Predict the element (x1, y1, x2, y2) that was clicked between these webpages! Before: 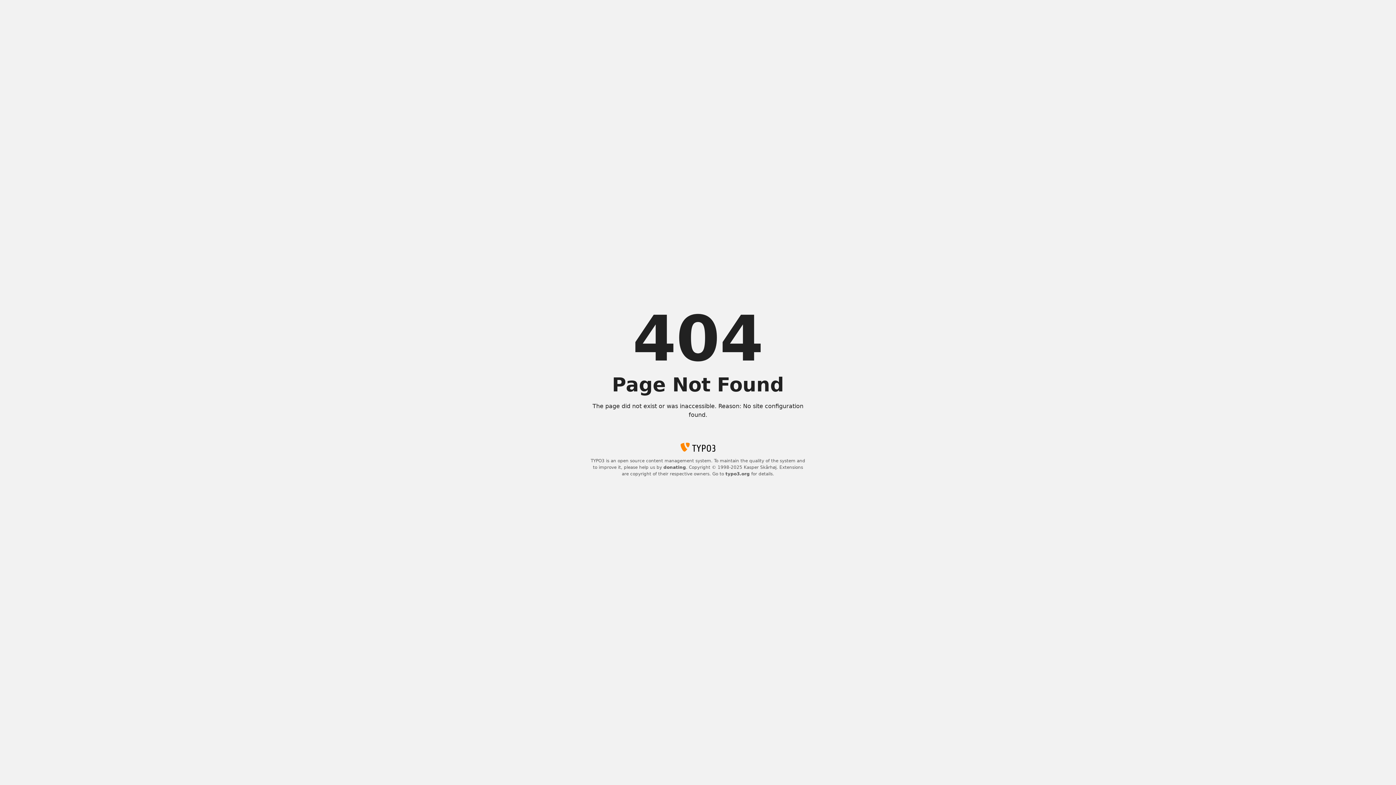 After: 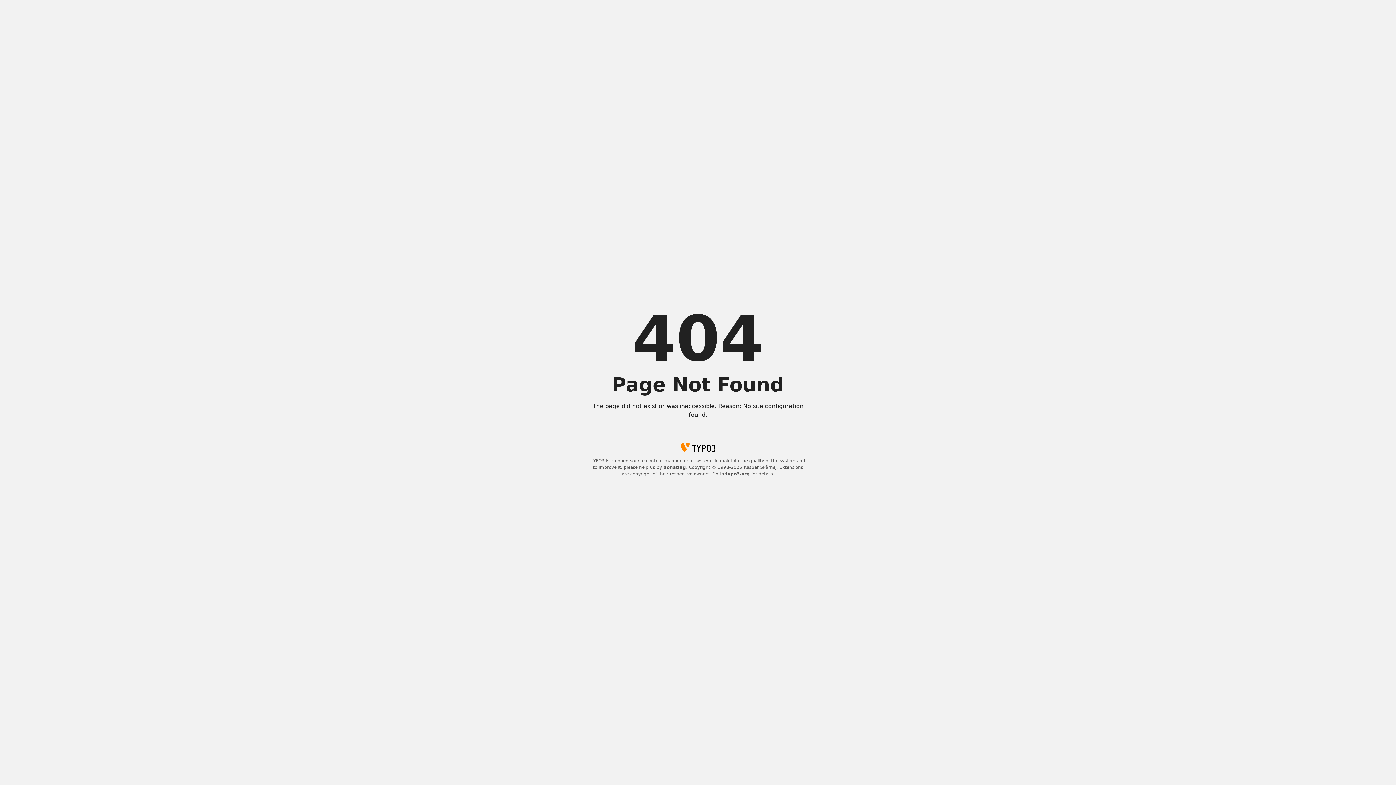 Action: bbox: (663, 465, 686, 470) label: donating